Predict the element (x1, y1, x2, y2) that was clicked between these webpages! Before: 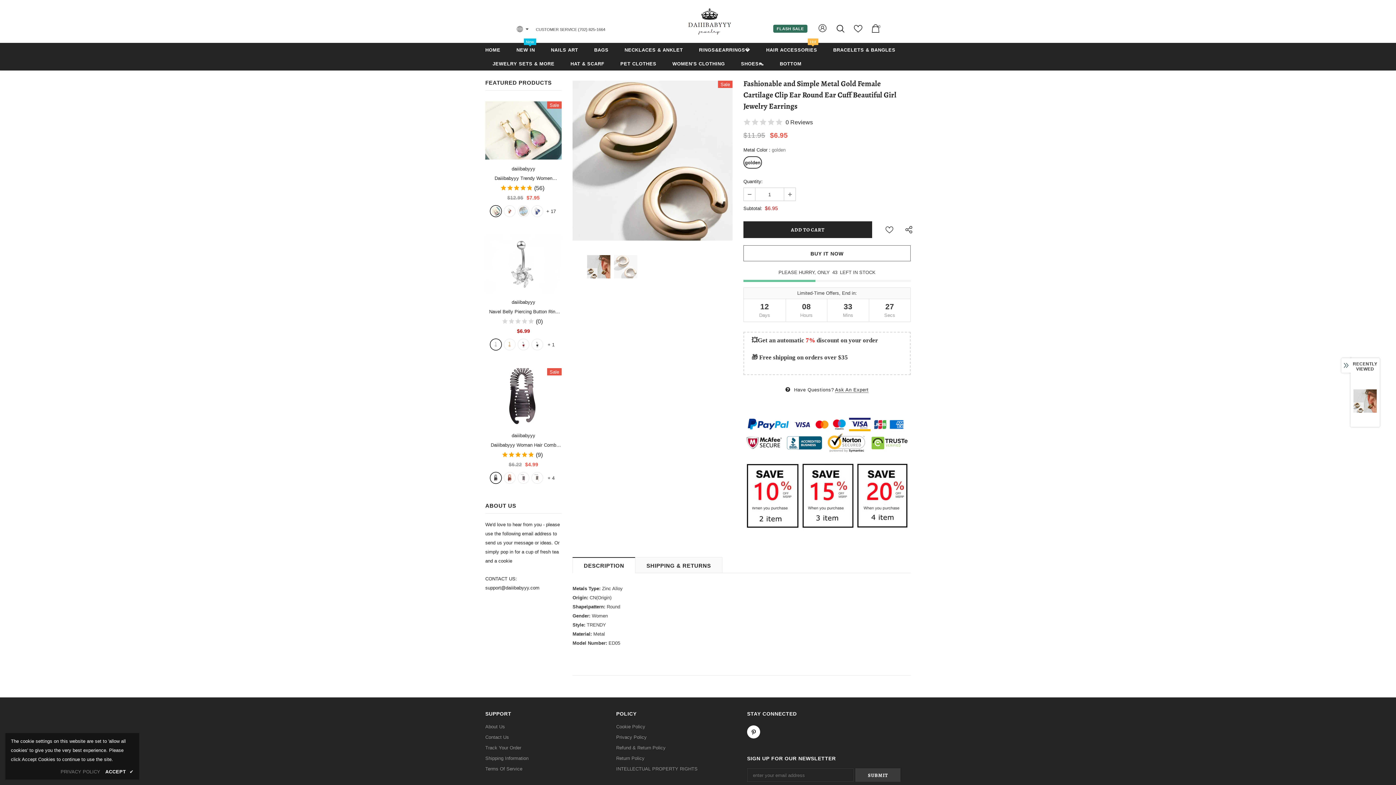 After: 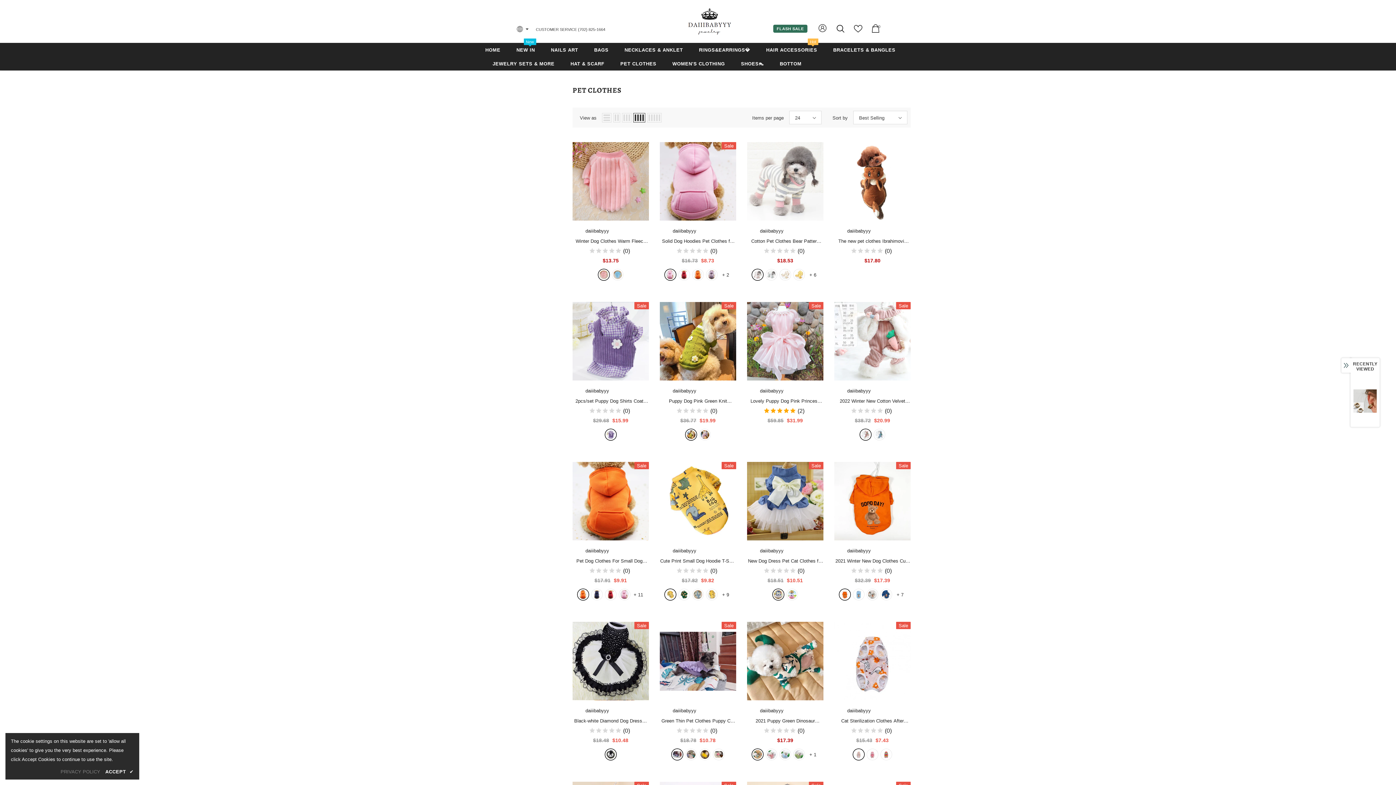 Action: label: PET CLOTHES bbox: (620, 56, 656, 70)